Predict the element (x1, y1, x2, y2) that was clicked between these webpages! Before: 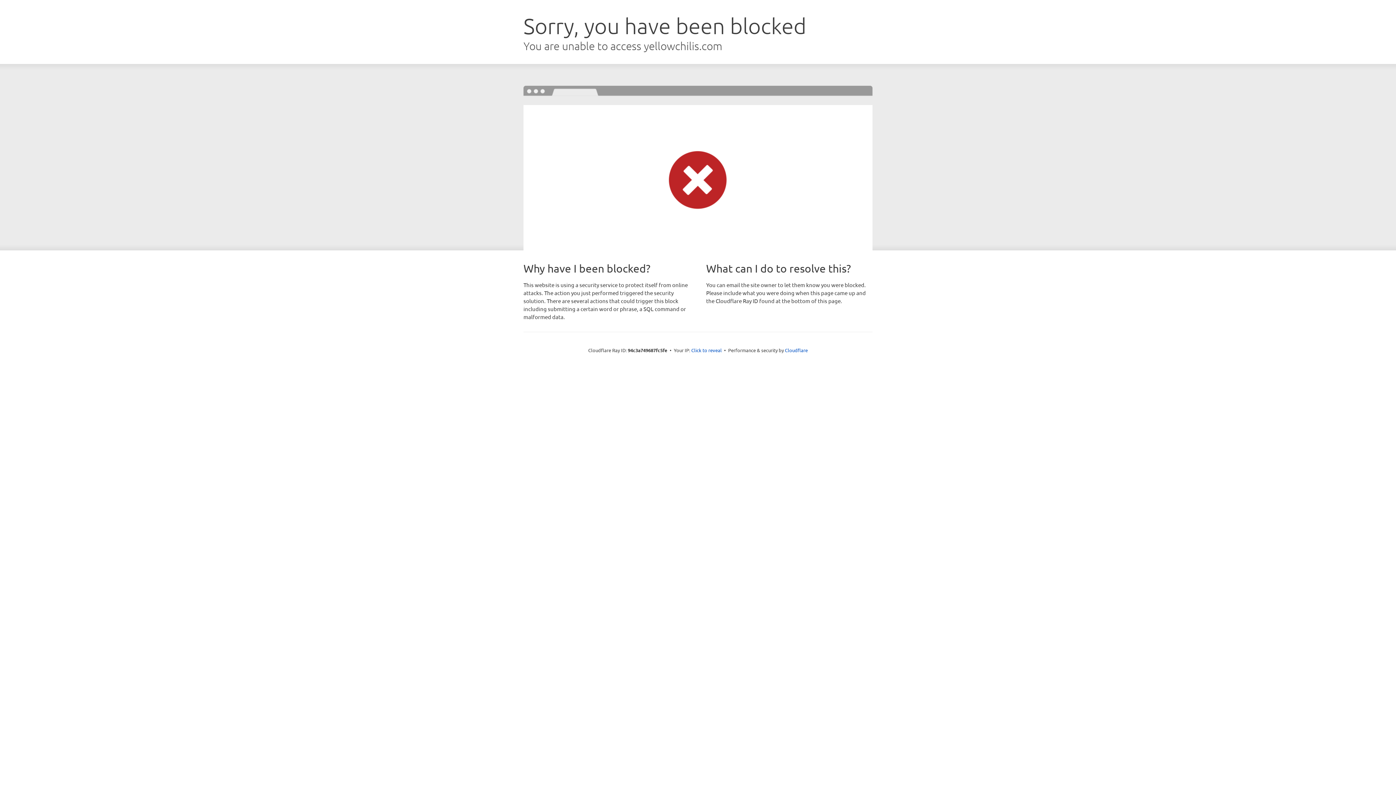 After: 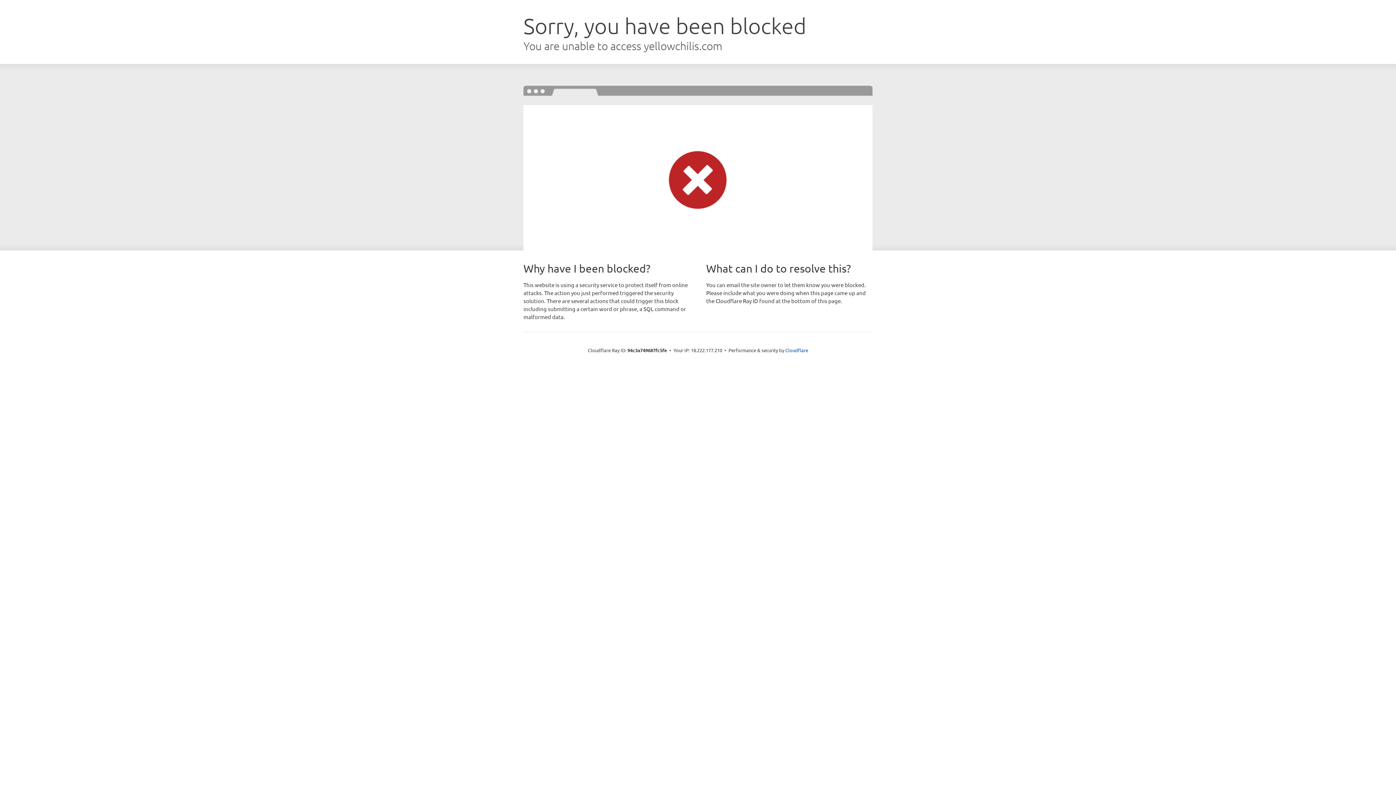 Action: bbox: (691, 346, 722, 353) label: Click to reveal